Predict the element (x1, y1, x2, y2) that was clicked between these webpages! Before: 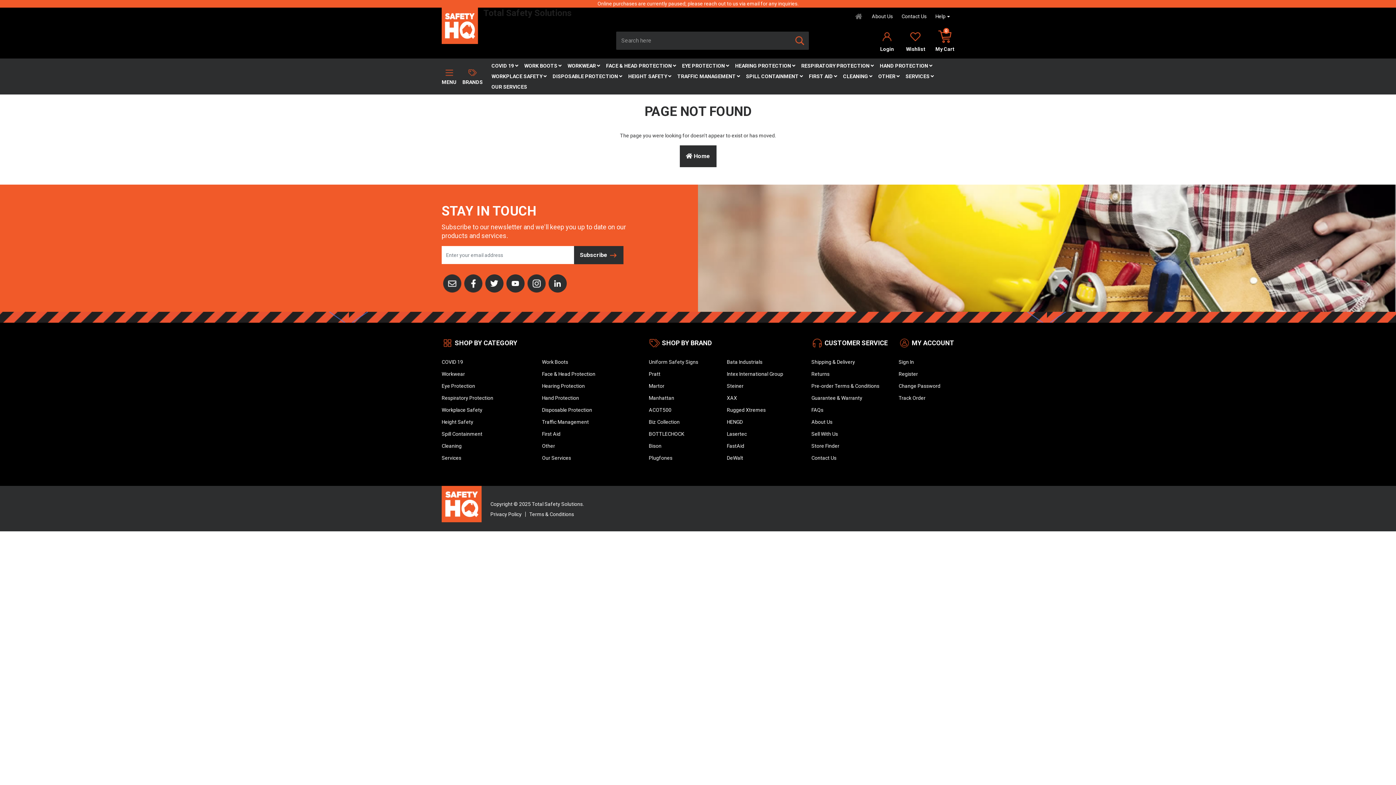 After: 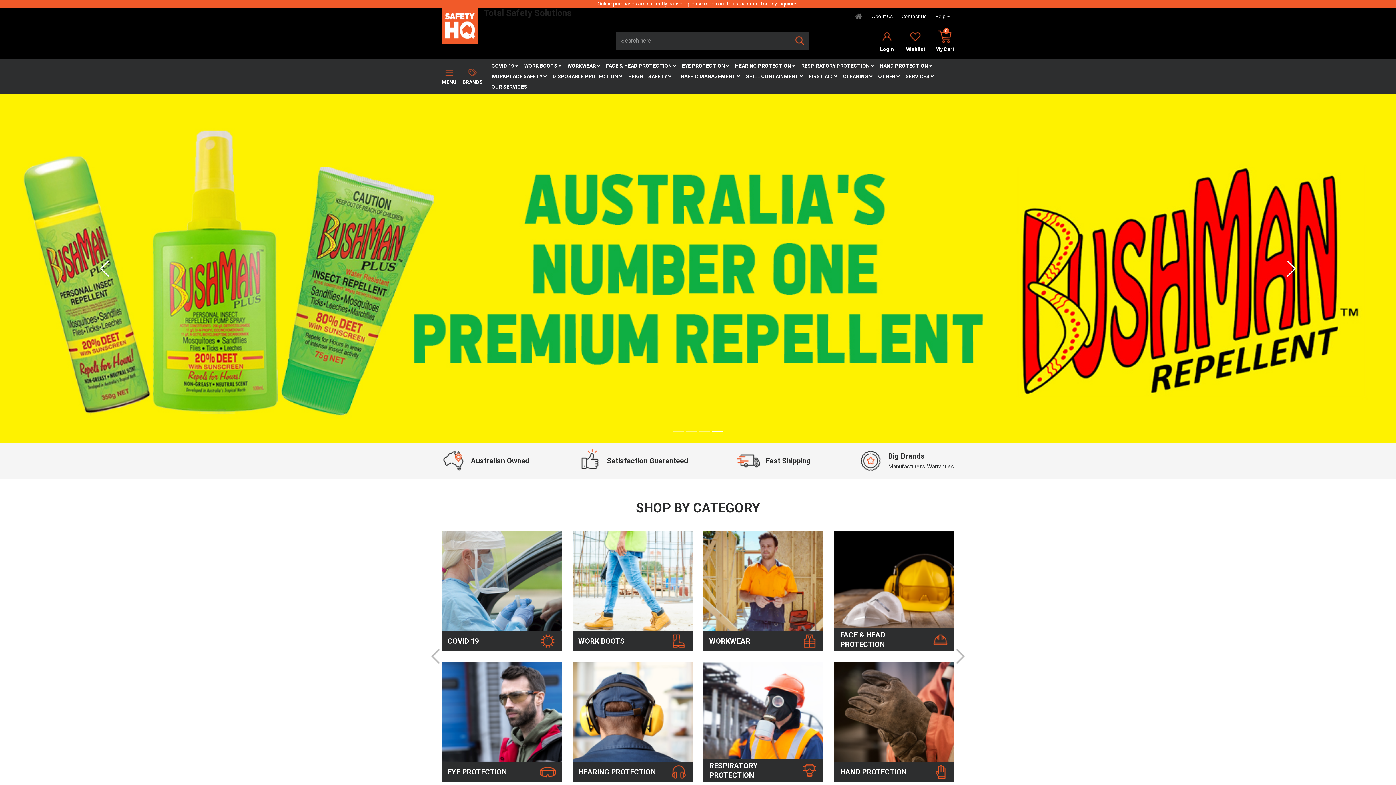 Action: bbox: (441, 486, 481, 522)